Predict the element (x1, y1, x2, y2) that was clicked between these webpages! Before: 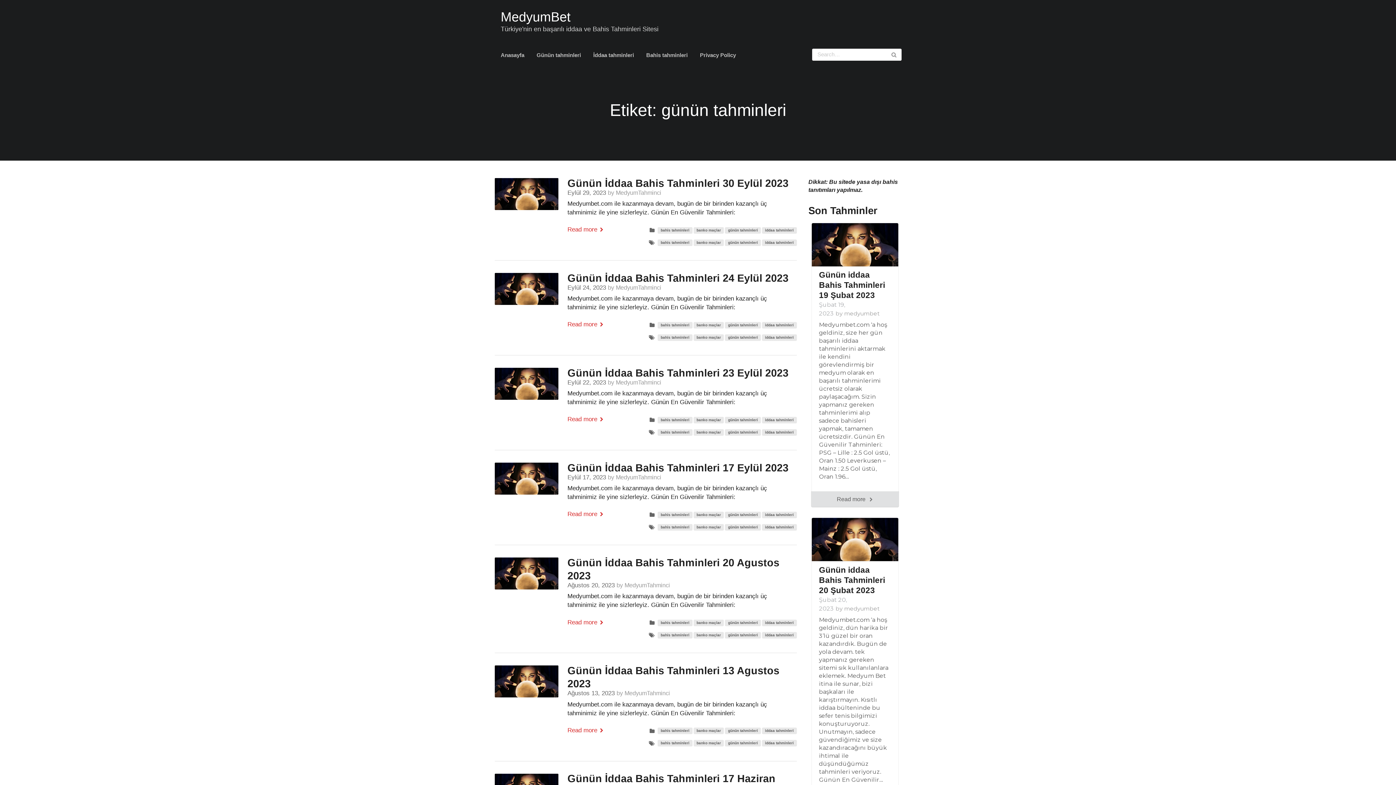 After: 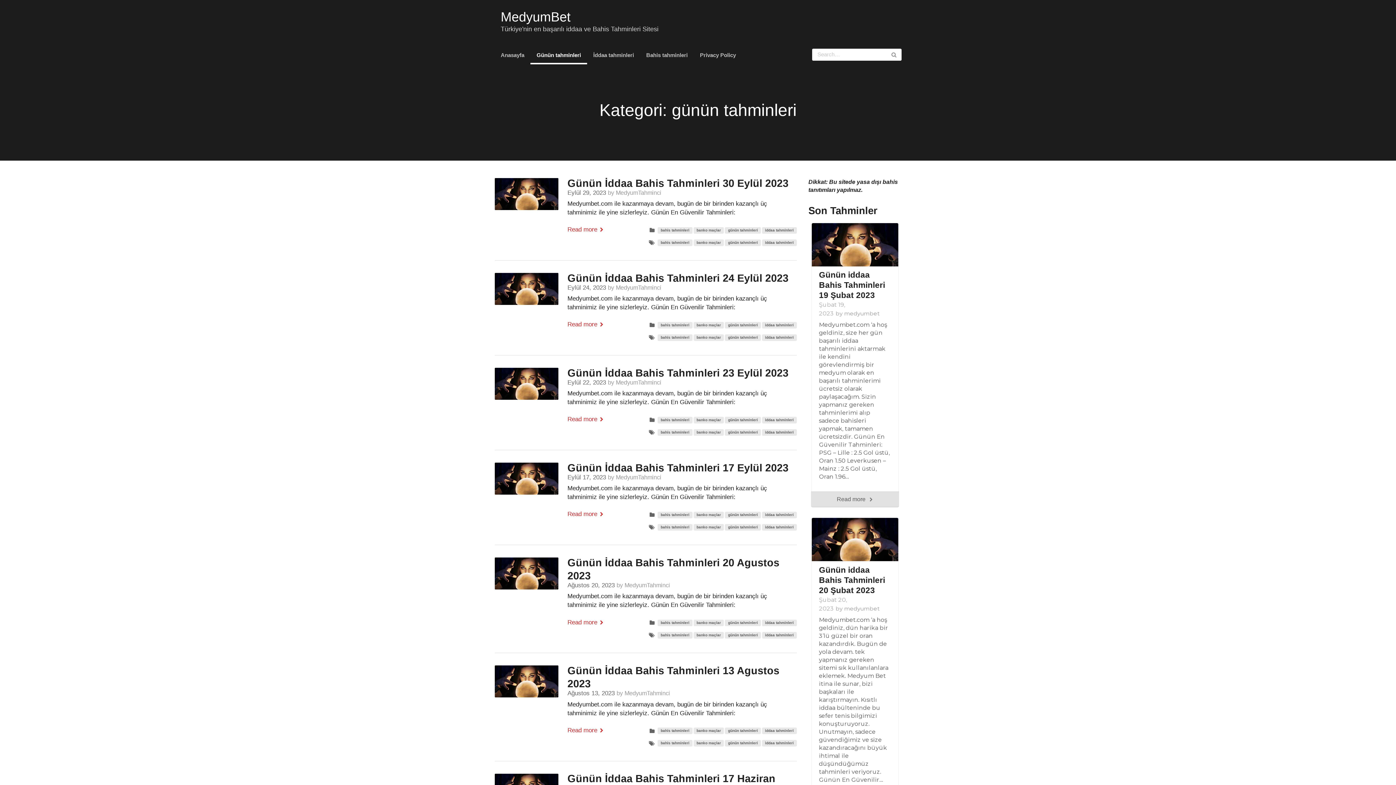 Action: label: günün tahminleri bbox: (725, 322, 761, 328)